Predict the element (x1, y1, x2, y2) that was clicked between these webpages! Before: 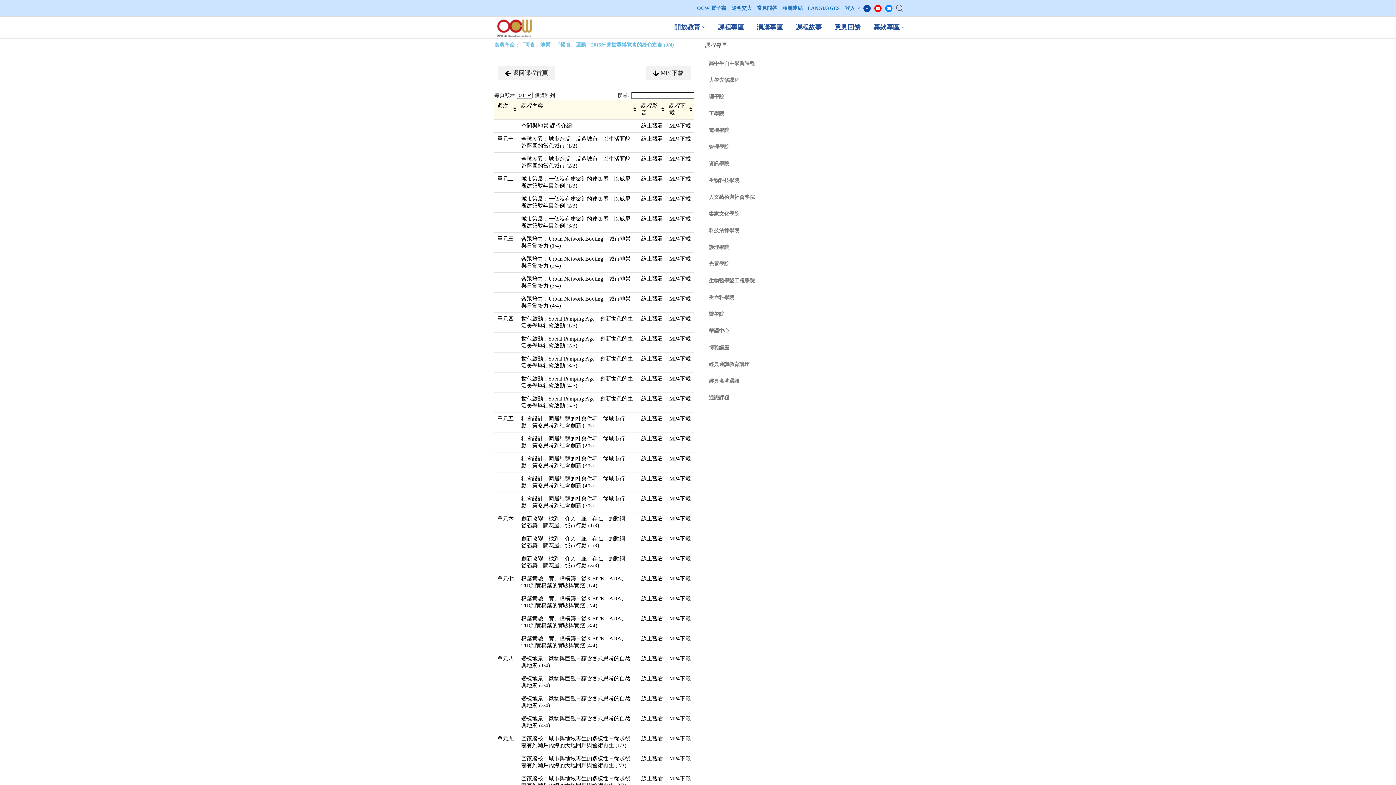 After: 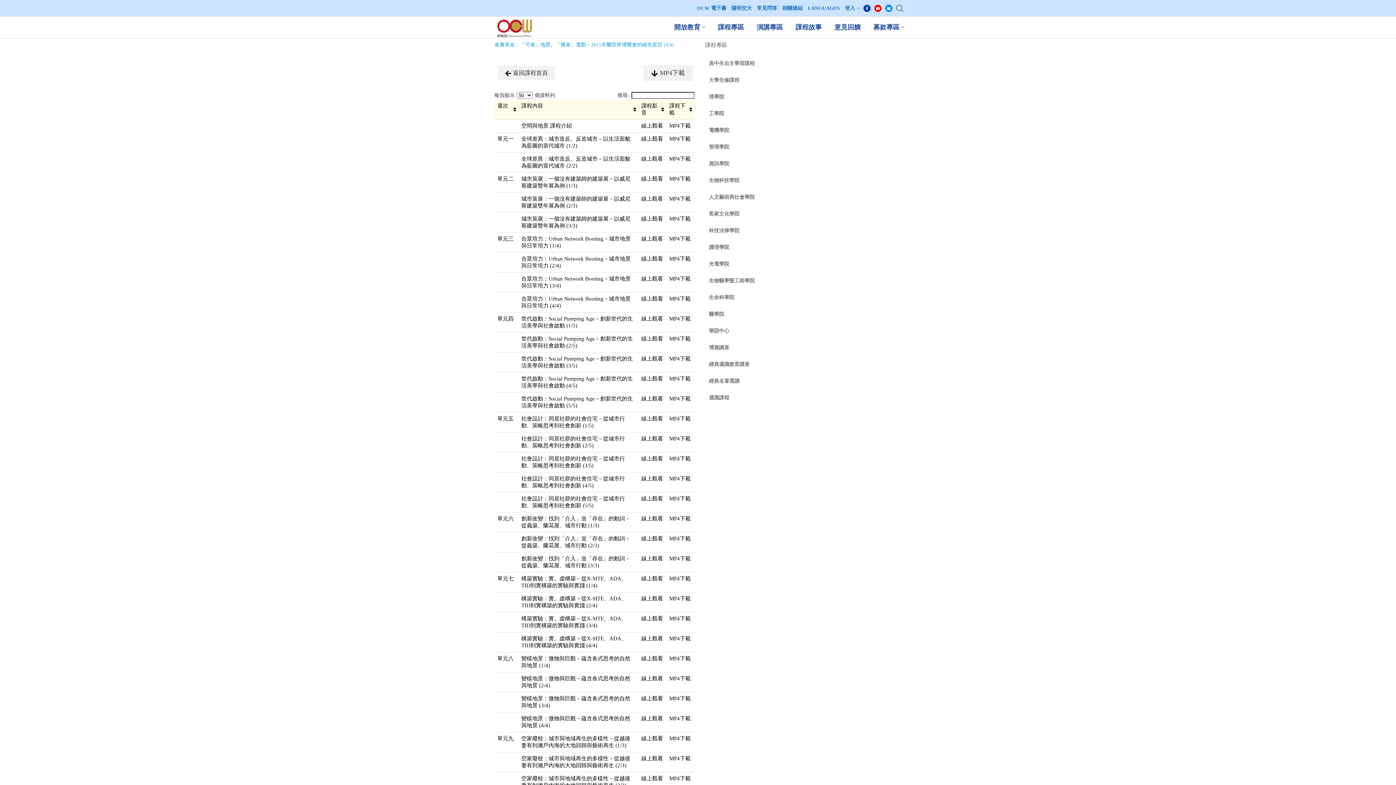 Action: bbox: (645, 65, 690, 80) label: MP4下載